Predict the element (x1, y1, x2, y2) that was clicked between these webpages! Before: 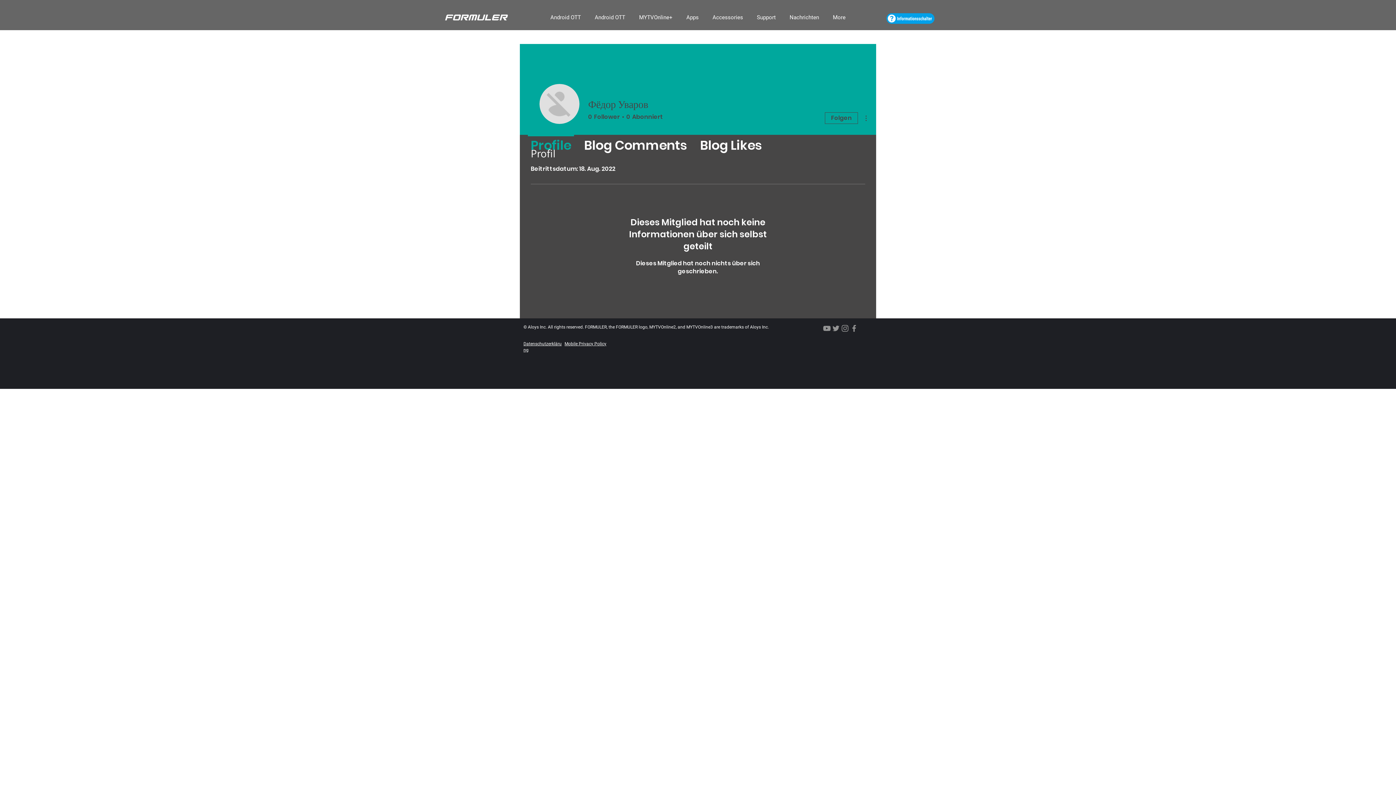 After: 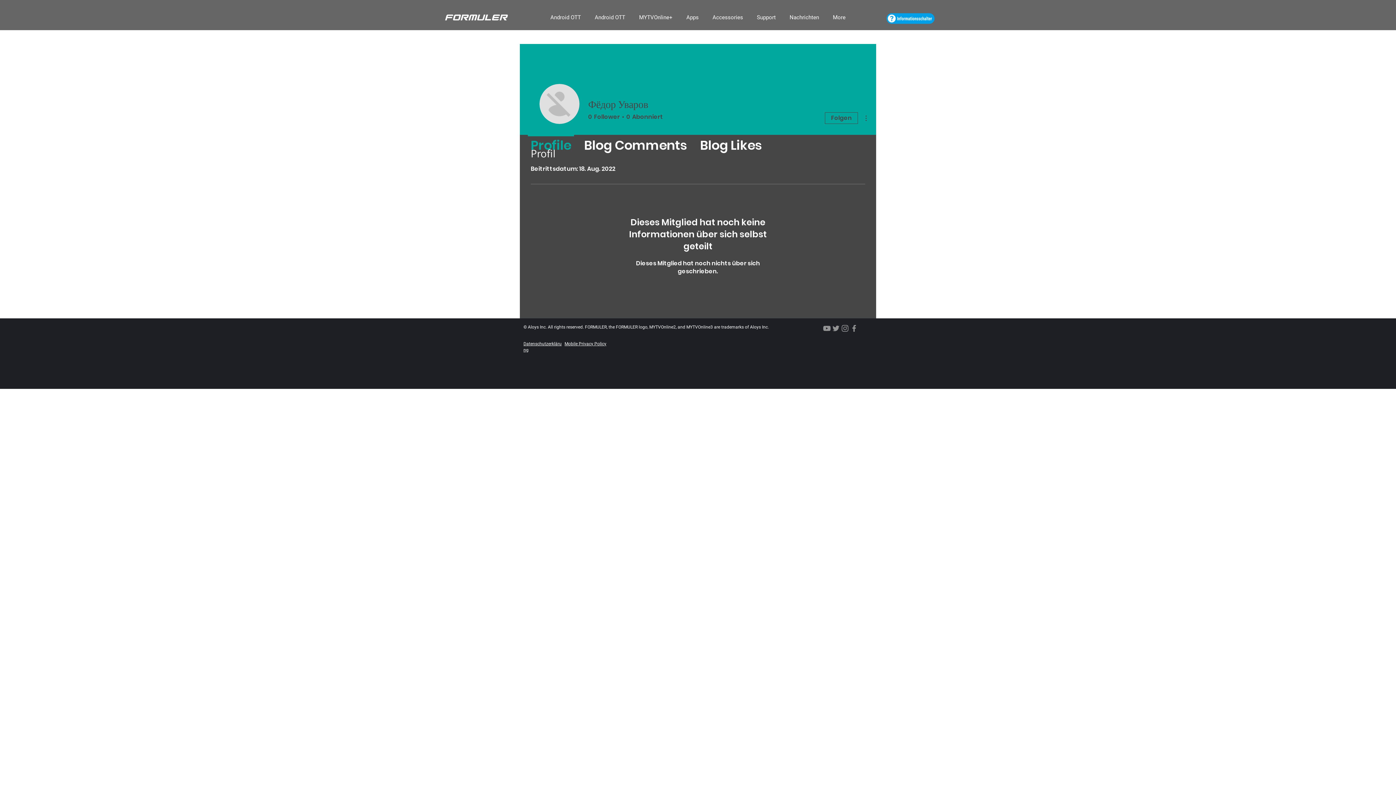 Action: bbox: (840, 324, 849, 333) label: 회색 인스 타 그램 아이콘